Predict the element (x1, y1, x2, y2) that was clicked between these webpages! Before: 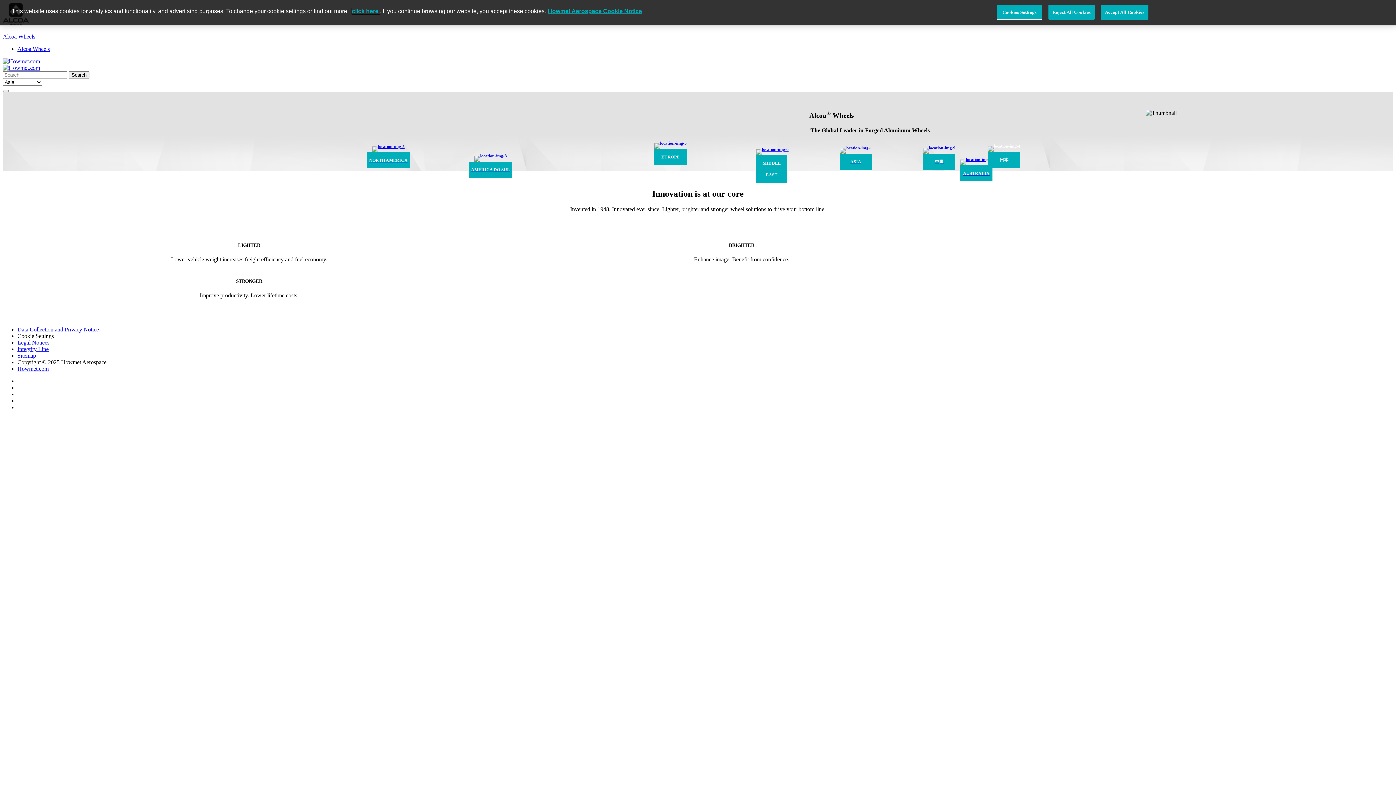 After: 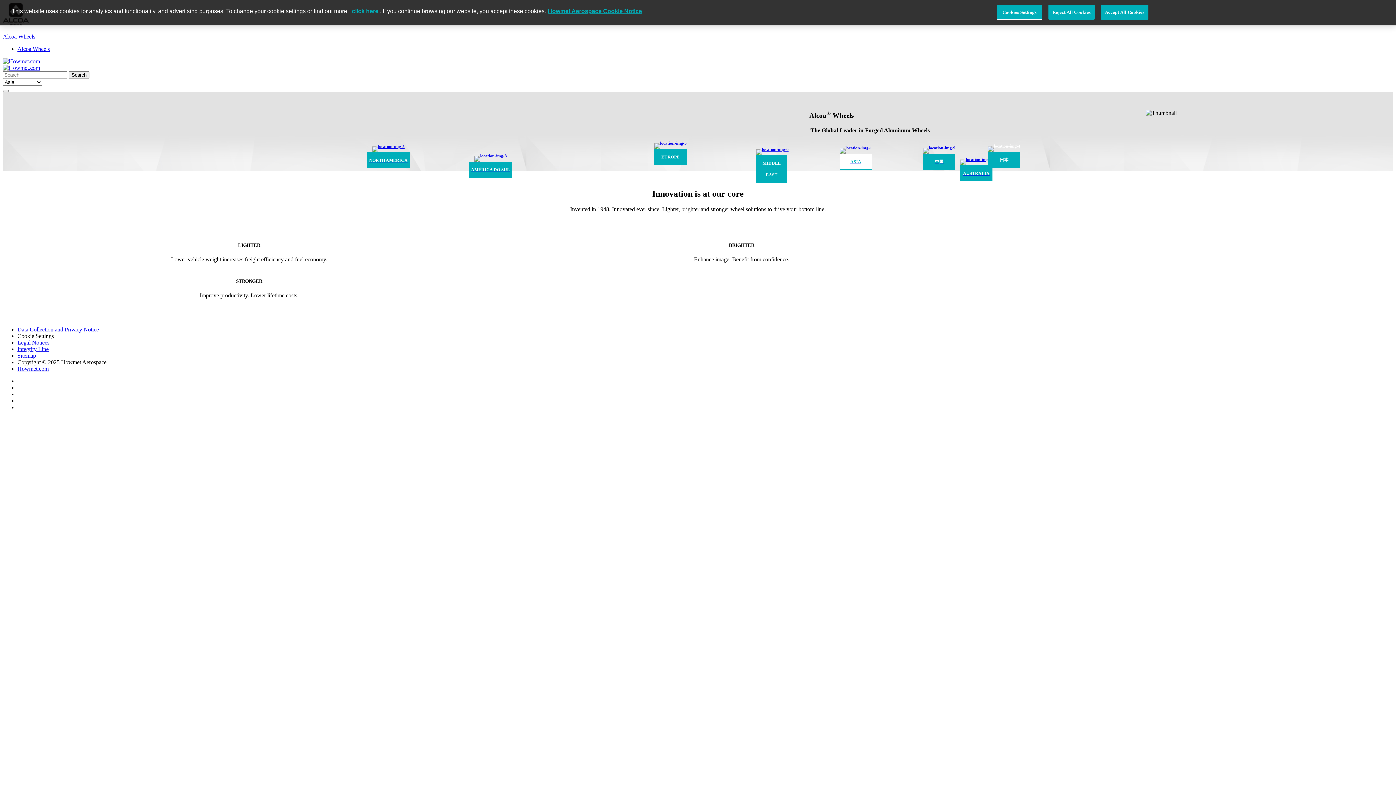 Action: label: ASIA bbox: (839, 145, 872, 169)